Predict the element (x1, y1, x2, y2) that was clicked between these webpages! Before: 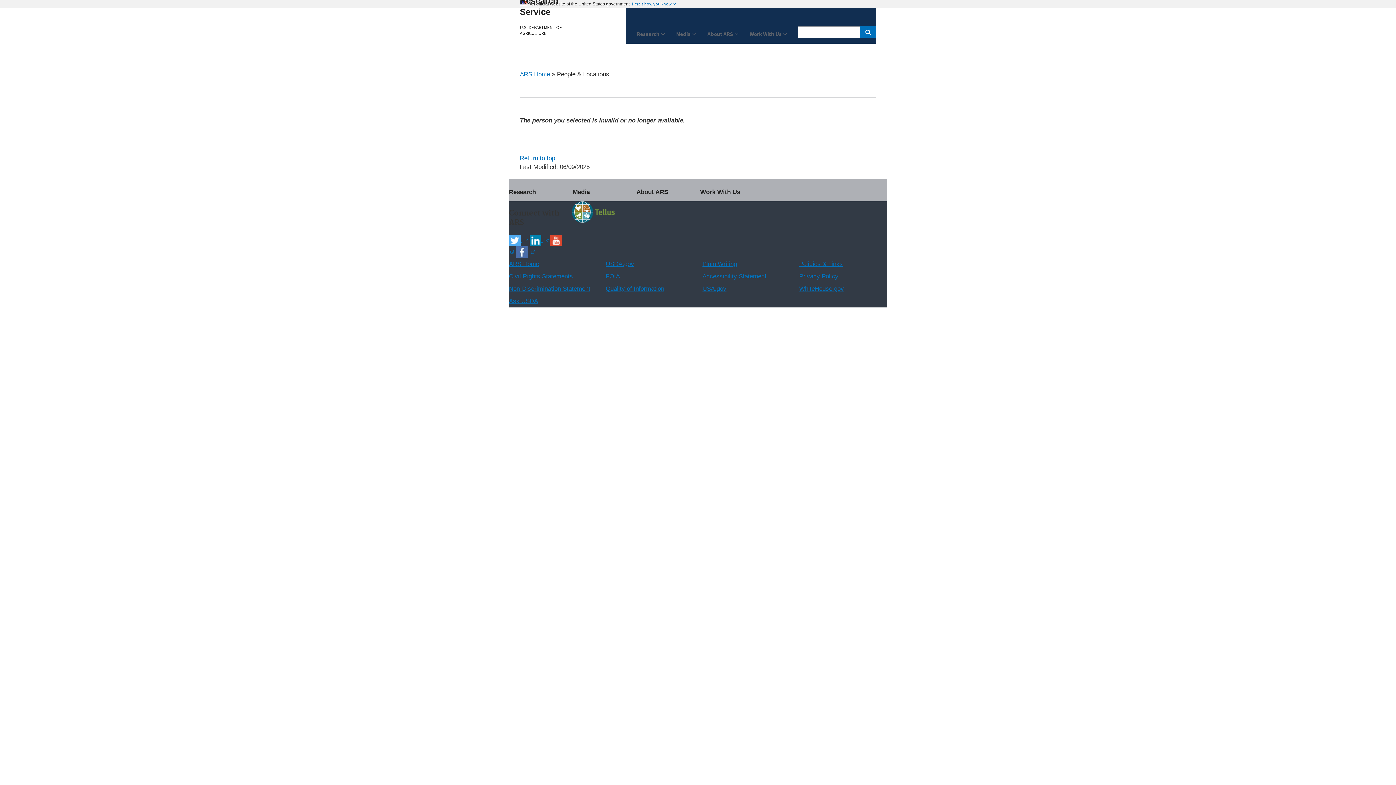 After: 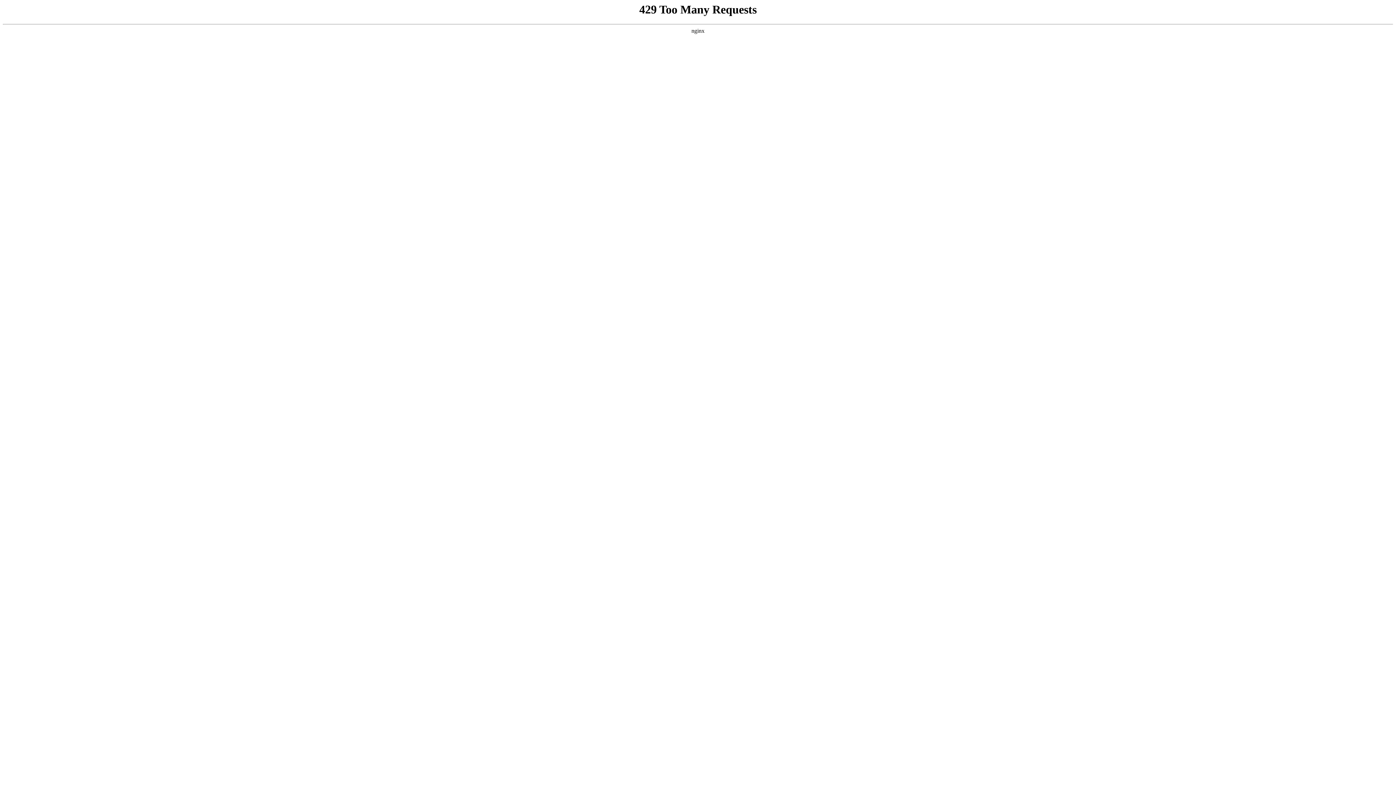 Action: bbox: (799, 285, 844, 292) label: WhiteHouse.gov